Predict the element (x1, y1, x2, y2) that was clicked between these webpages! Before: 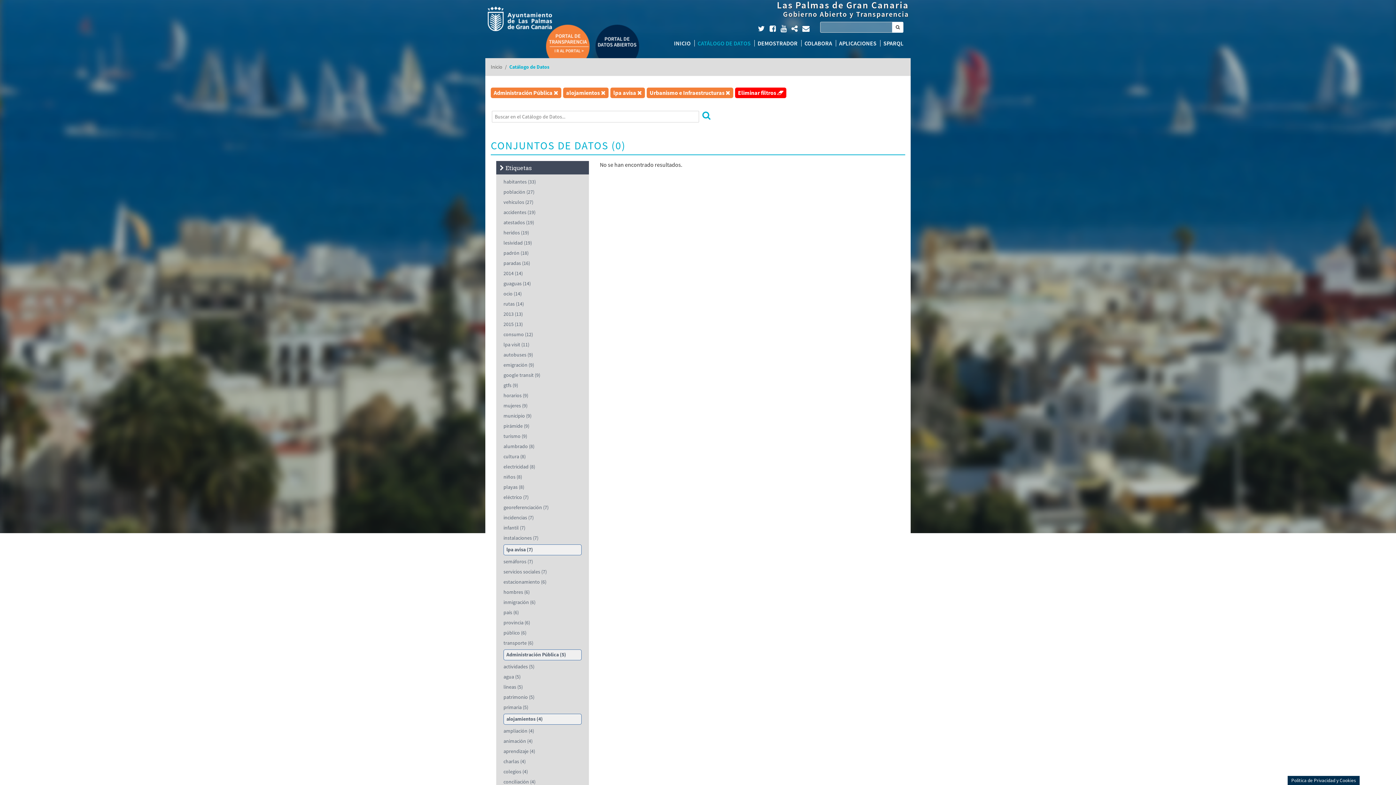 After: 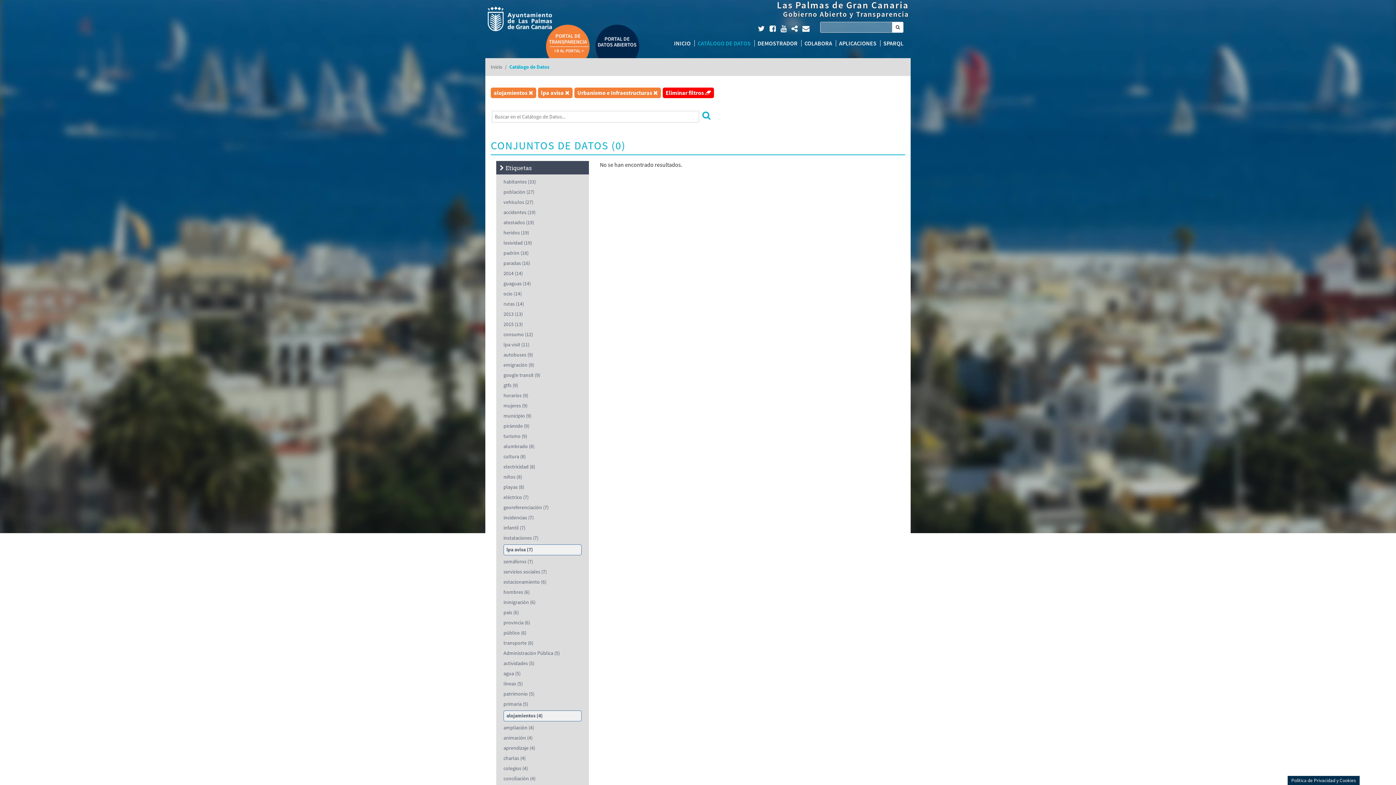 Action: label: Administración Pública (5) bbox: (506, 651, 566, 658)